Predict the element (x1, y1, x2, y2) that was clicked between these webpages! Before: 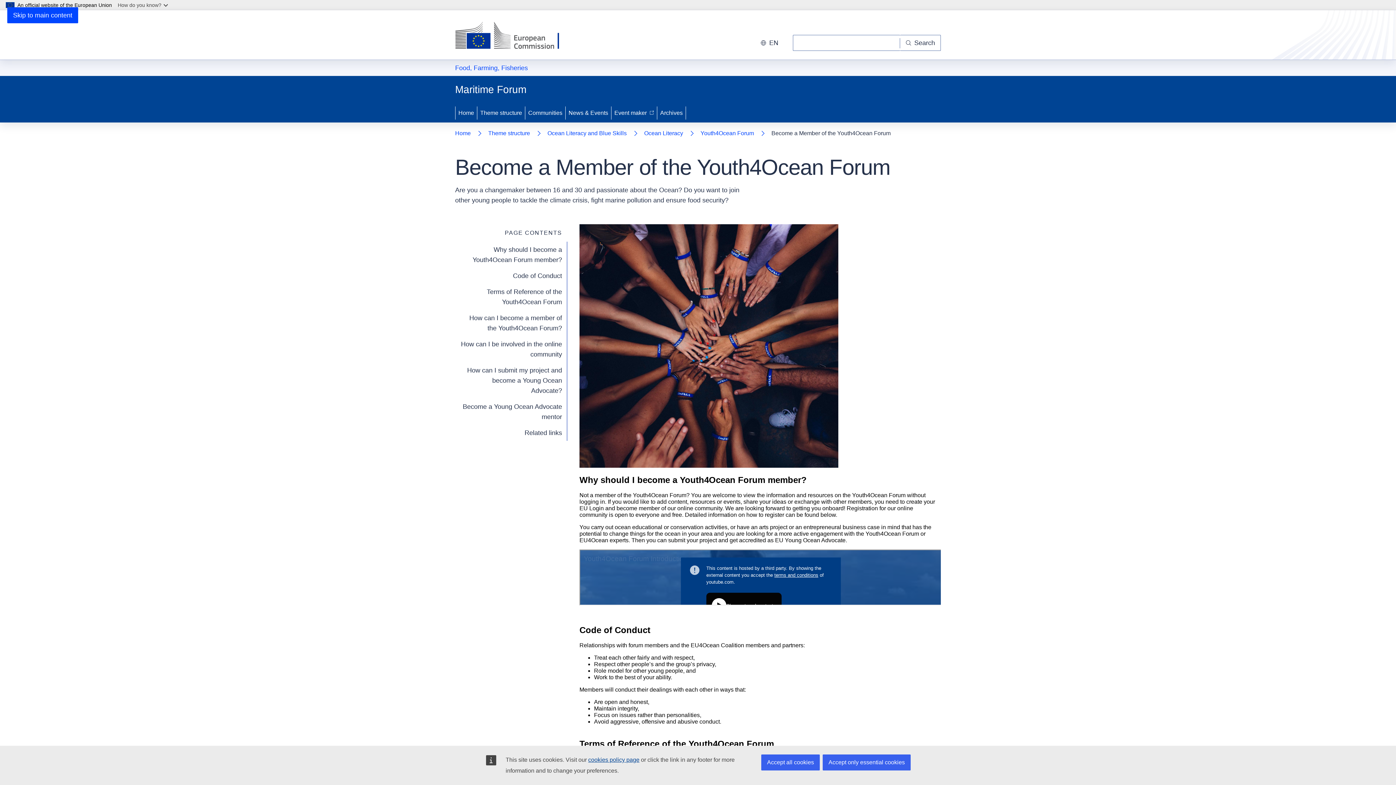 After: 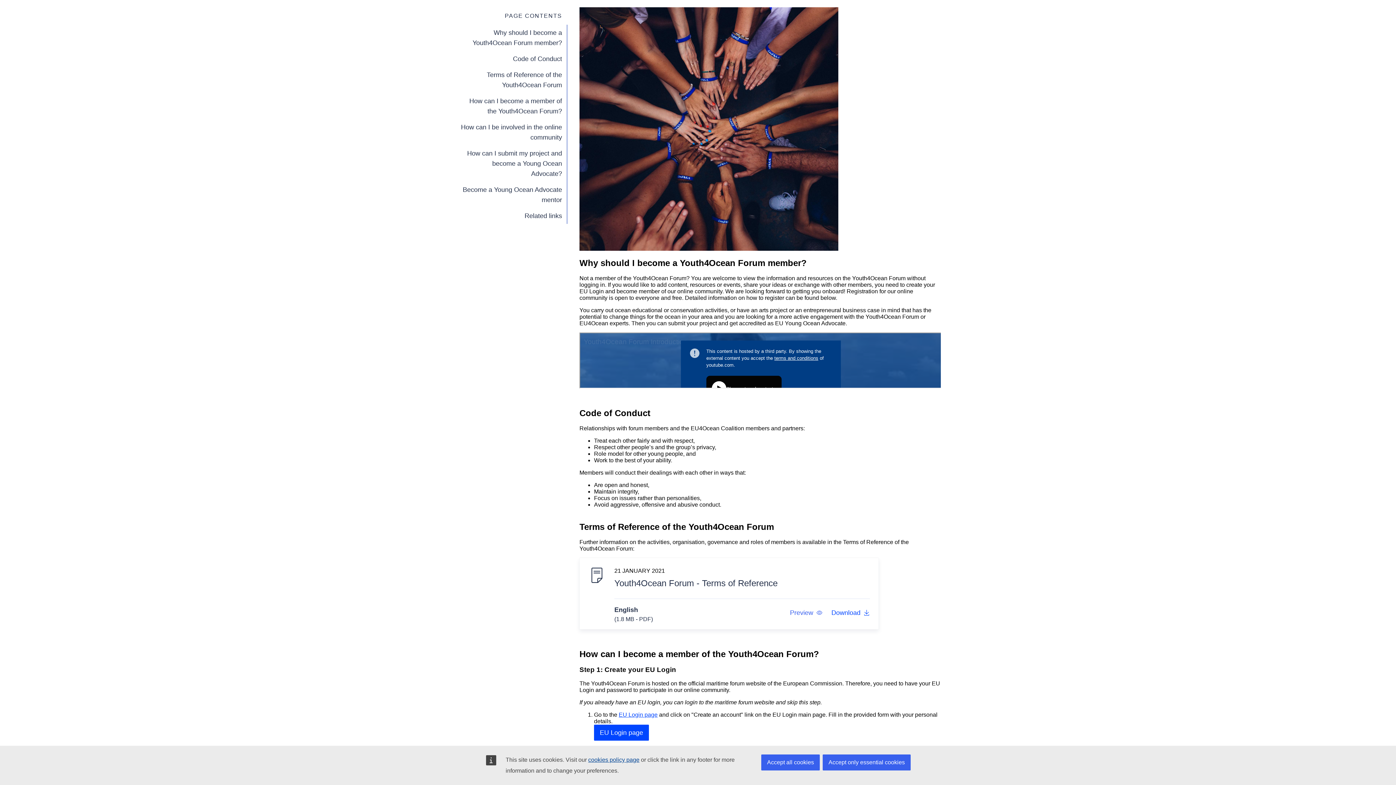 Action: label: Skip to main content bbox: (7, 7, 78, 23)